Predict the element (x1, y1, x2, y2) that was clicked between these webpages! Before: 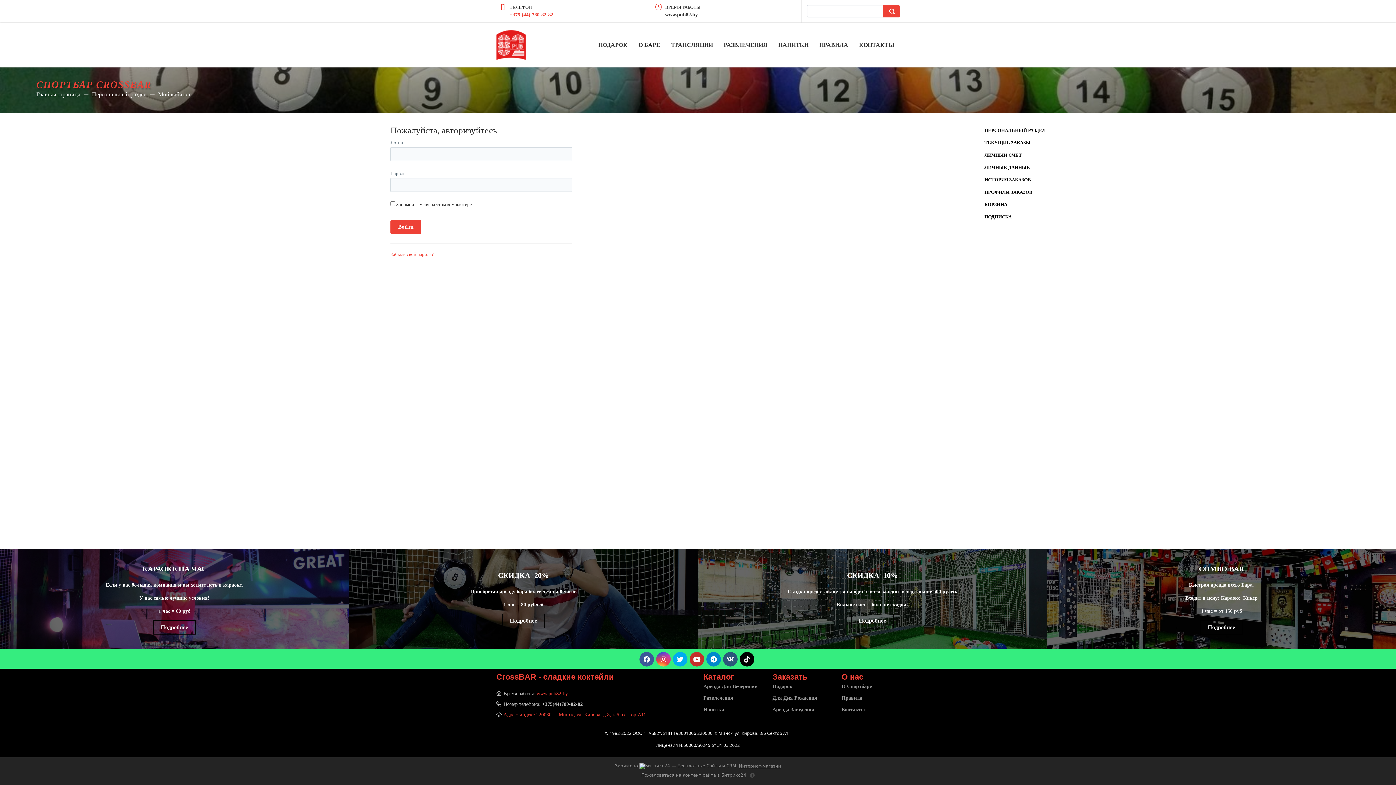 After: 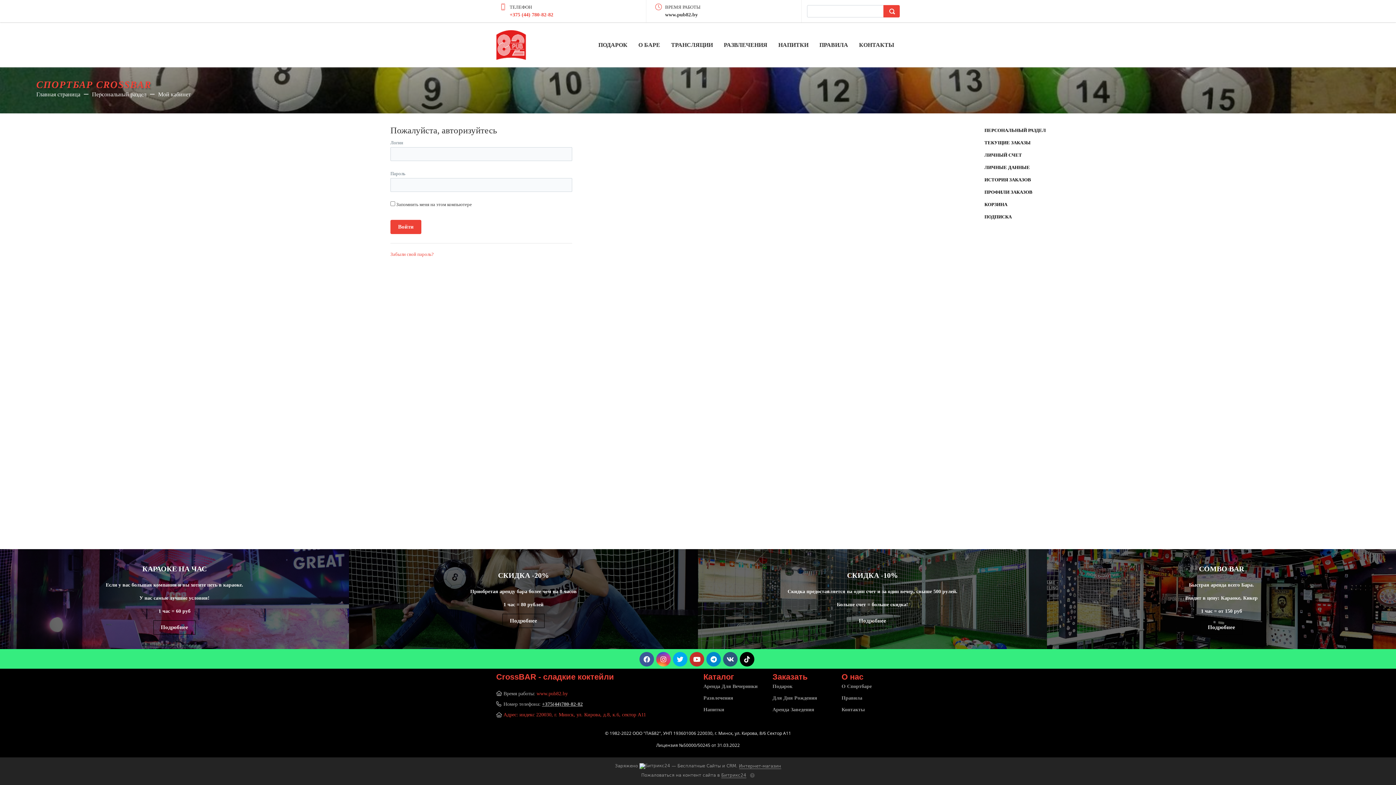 Action: label: +375(44)780-82-82 bbox: (542, 701, 582, 707)